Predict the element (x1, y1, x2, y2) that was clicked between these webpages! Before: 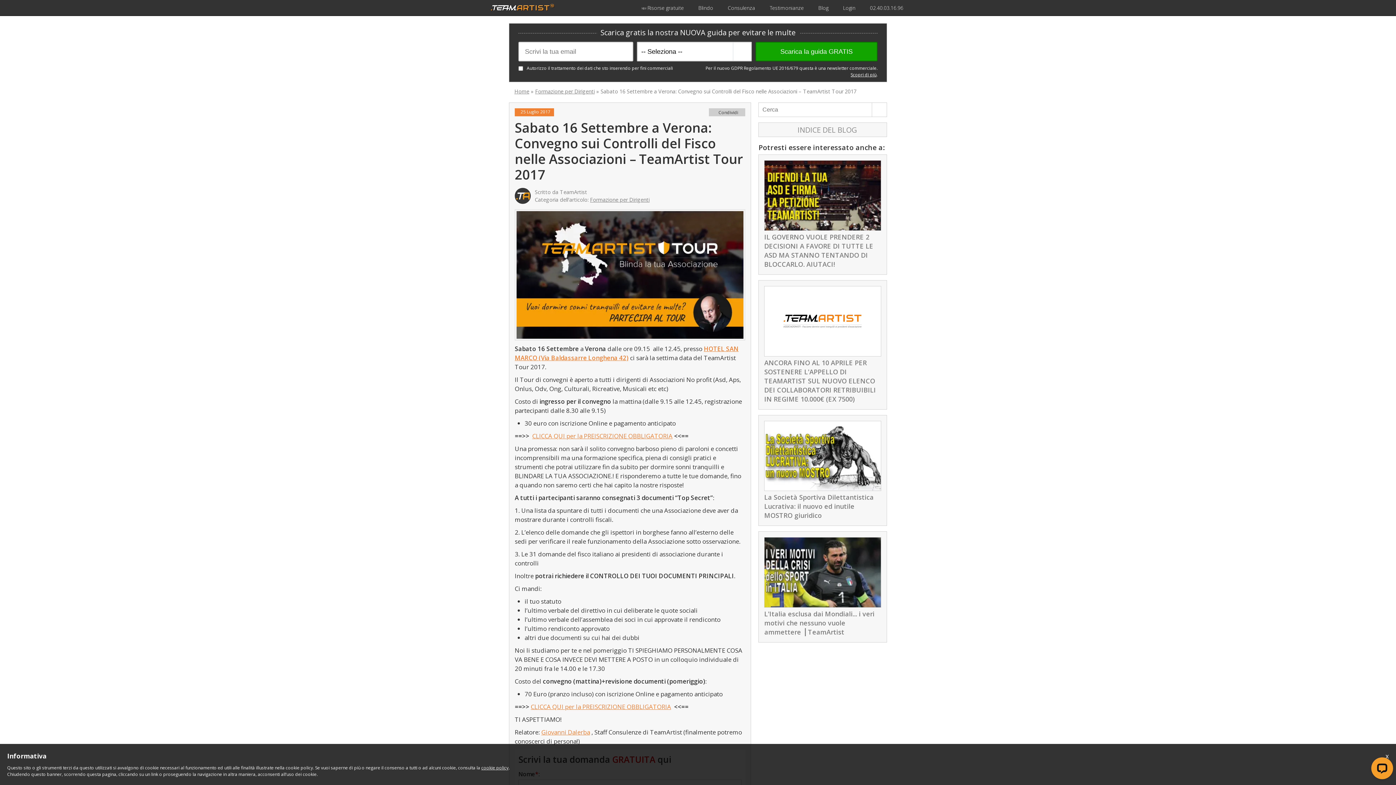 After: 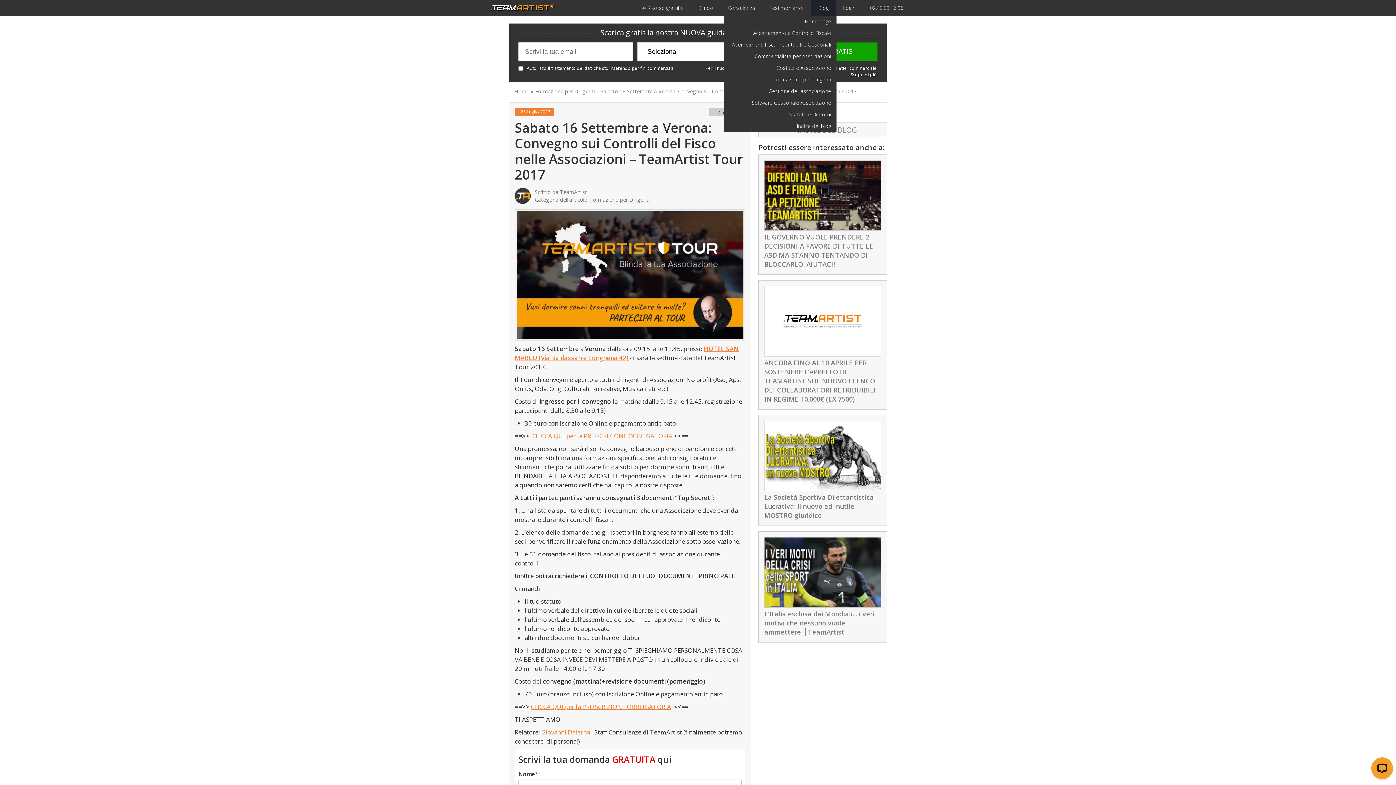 Action: label: Blog bbox: (811, 0, 836, 16)